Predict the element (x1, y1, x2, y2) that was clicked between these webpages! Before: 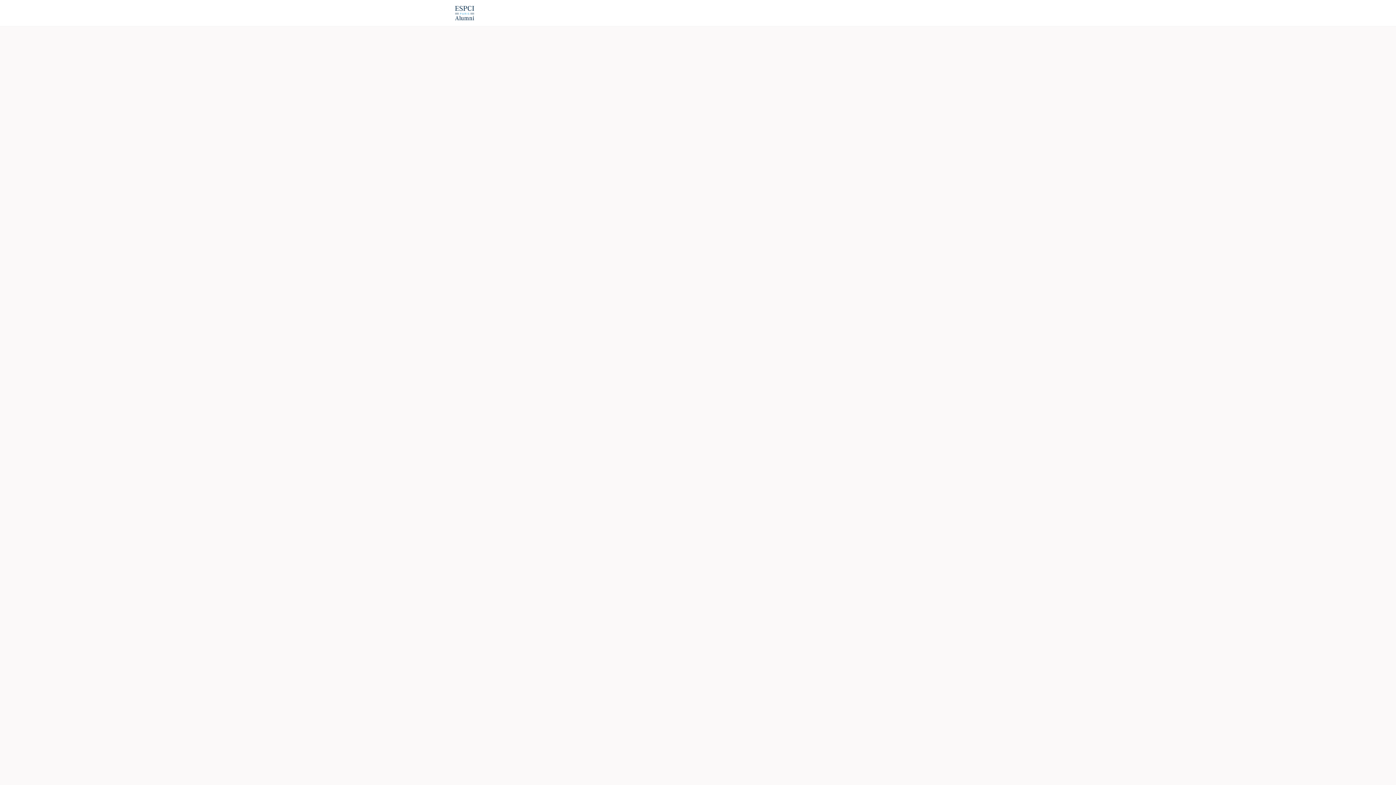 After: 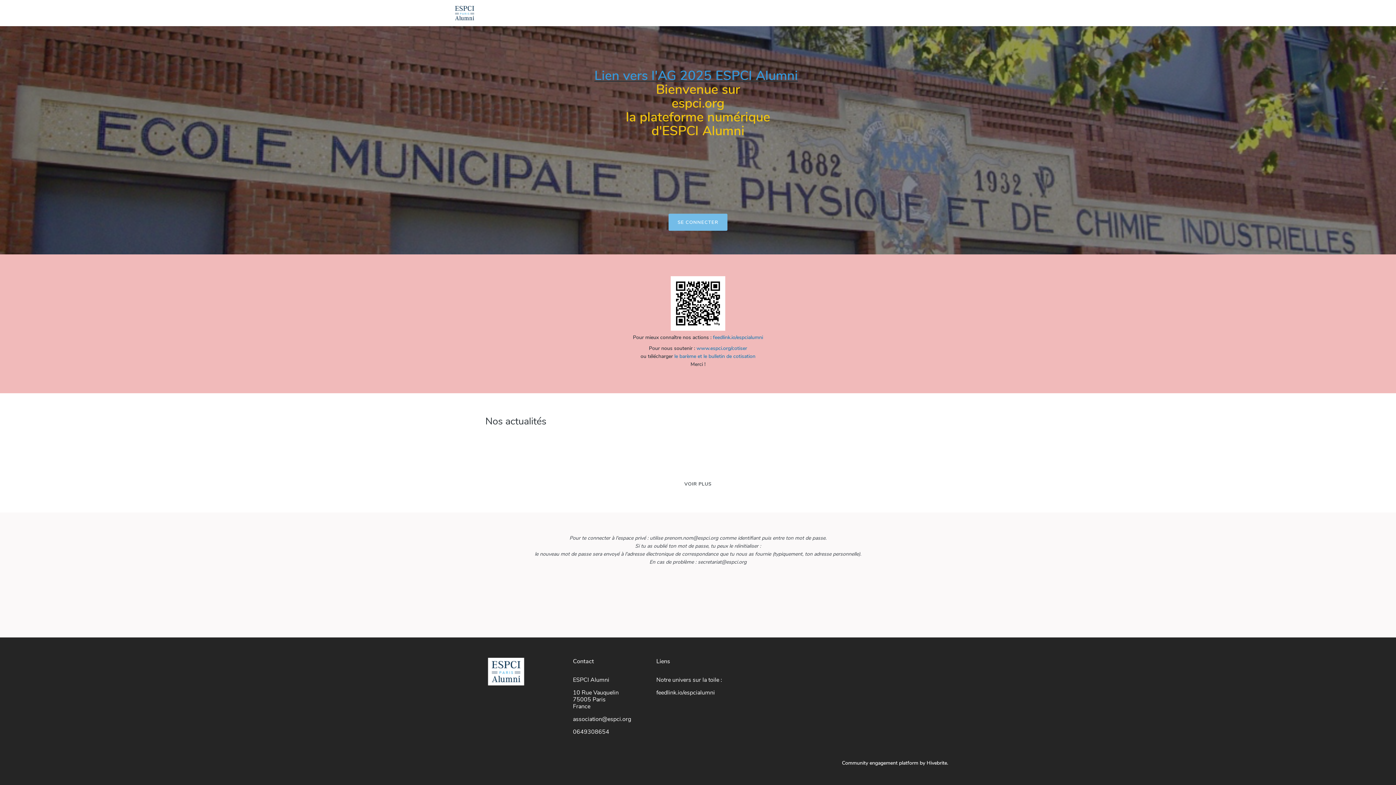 Action: bbox: (443, 0, 485, 26)